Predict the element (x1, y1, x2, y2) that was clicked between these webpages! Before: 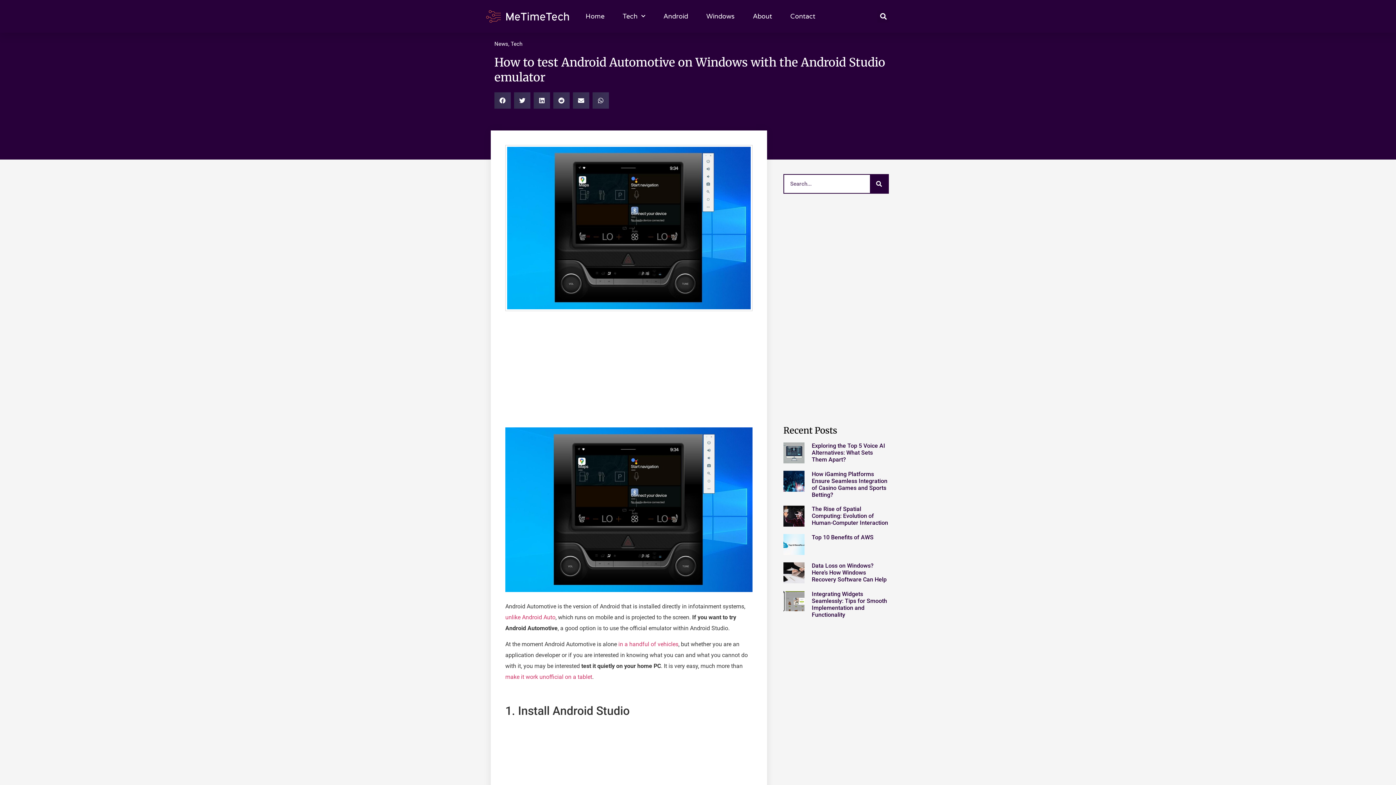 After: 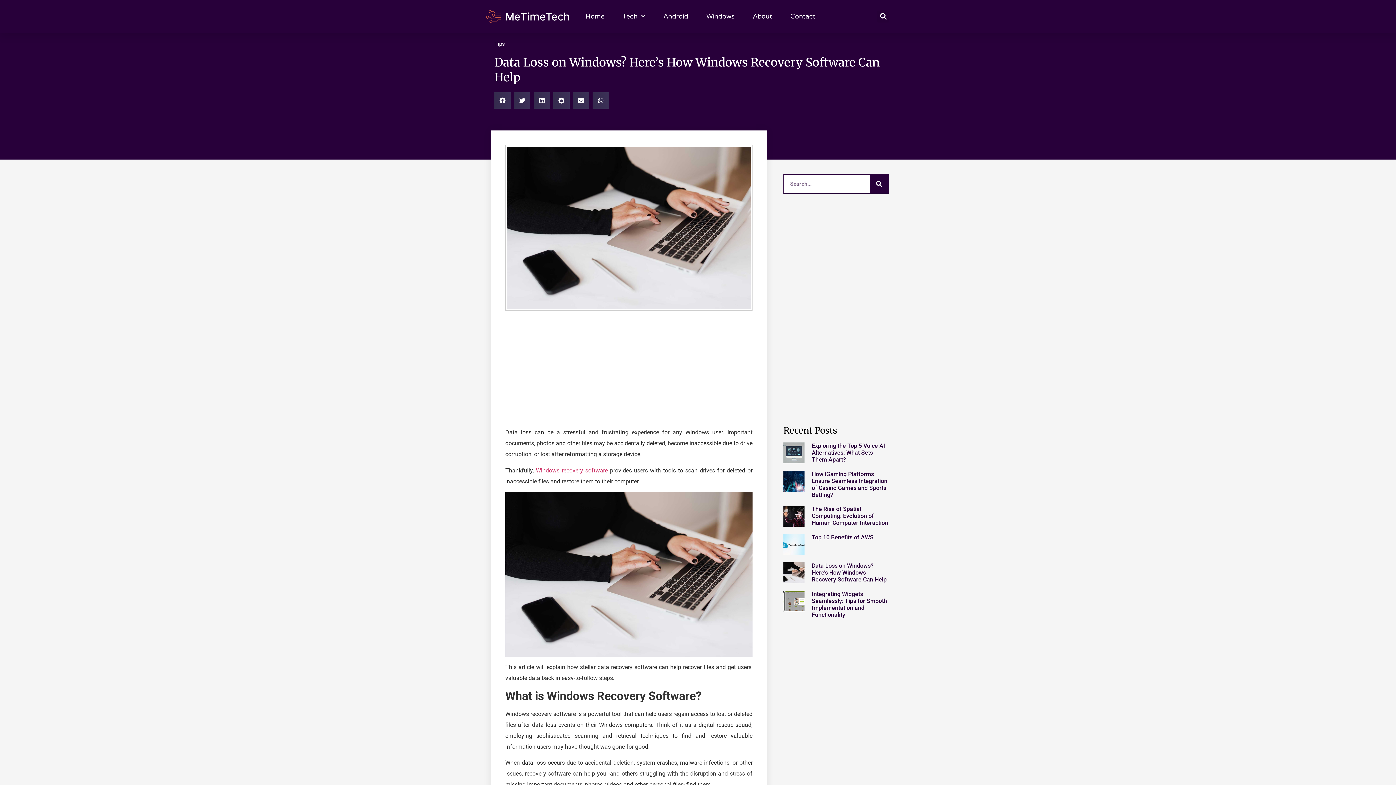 Action: bbox: (783, 562, 804, 583)